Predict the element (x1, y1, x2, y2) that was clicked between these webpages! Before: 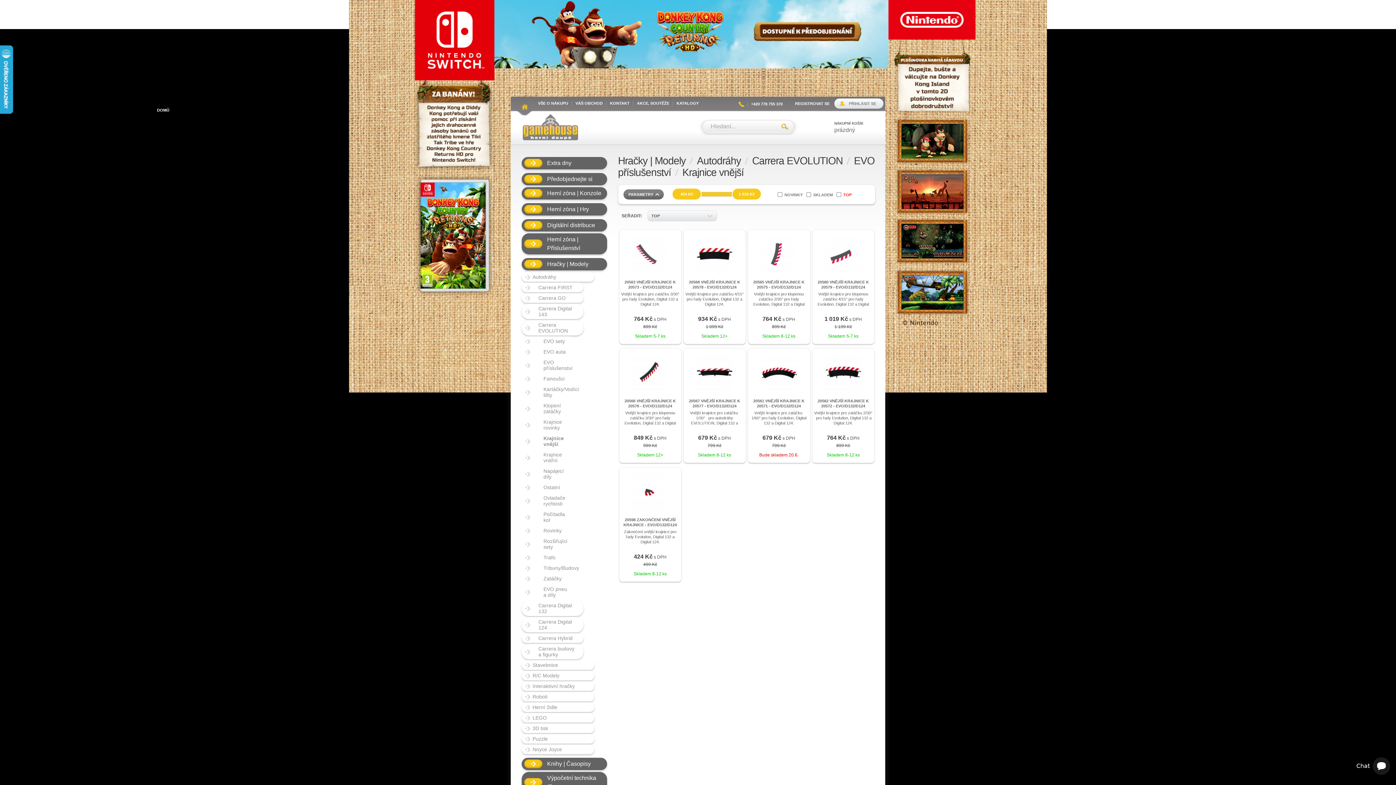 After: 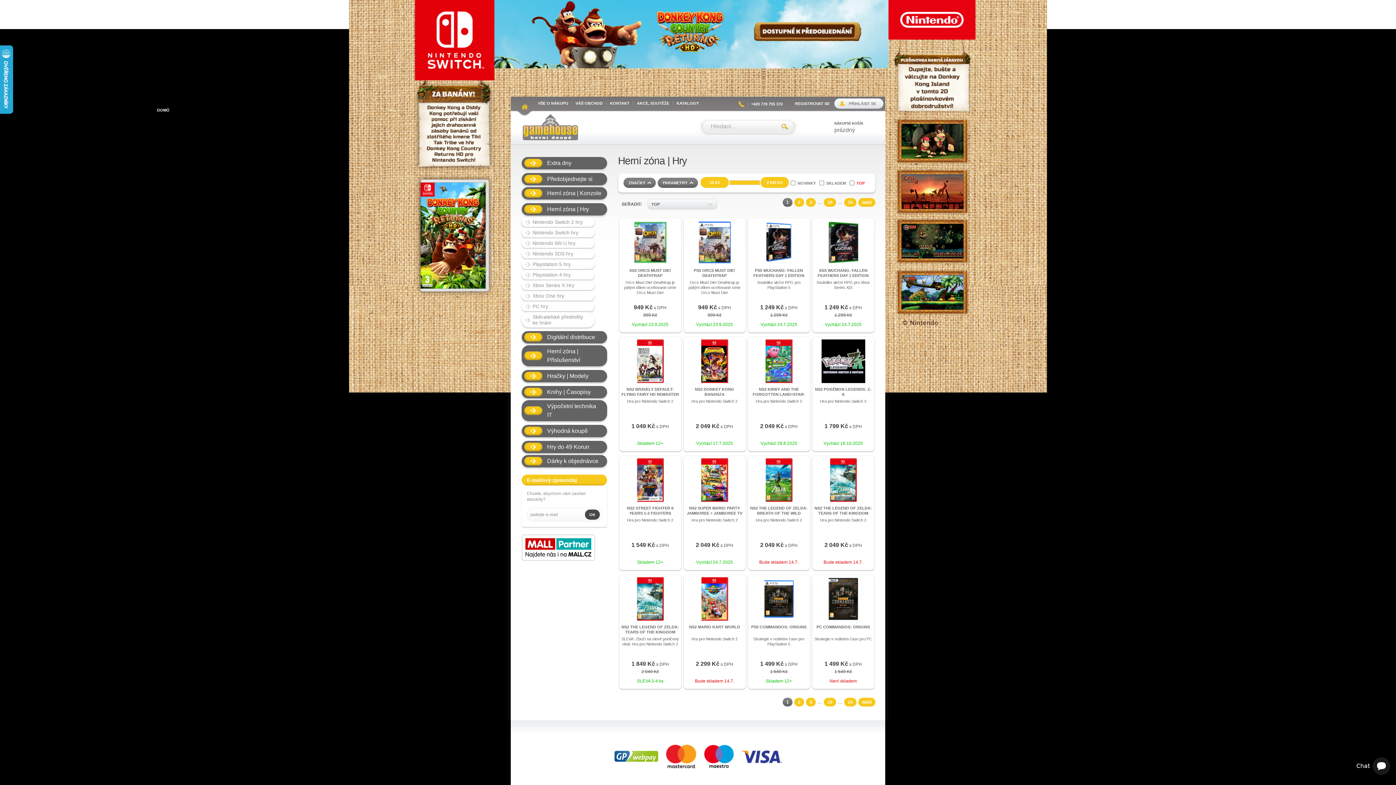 Action: bbox: (521, 203, 607, 215) label: Herní zóna | Hry